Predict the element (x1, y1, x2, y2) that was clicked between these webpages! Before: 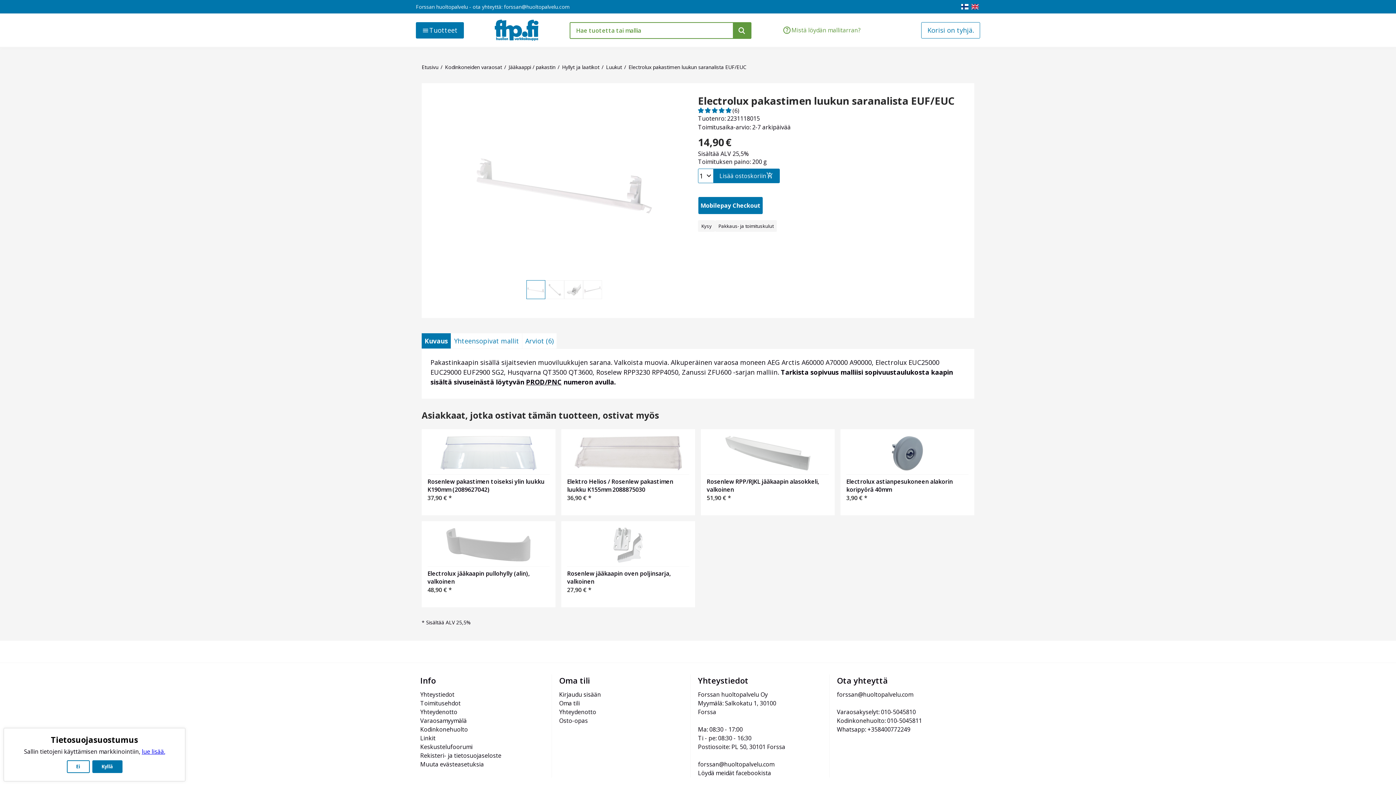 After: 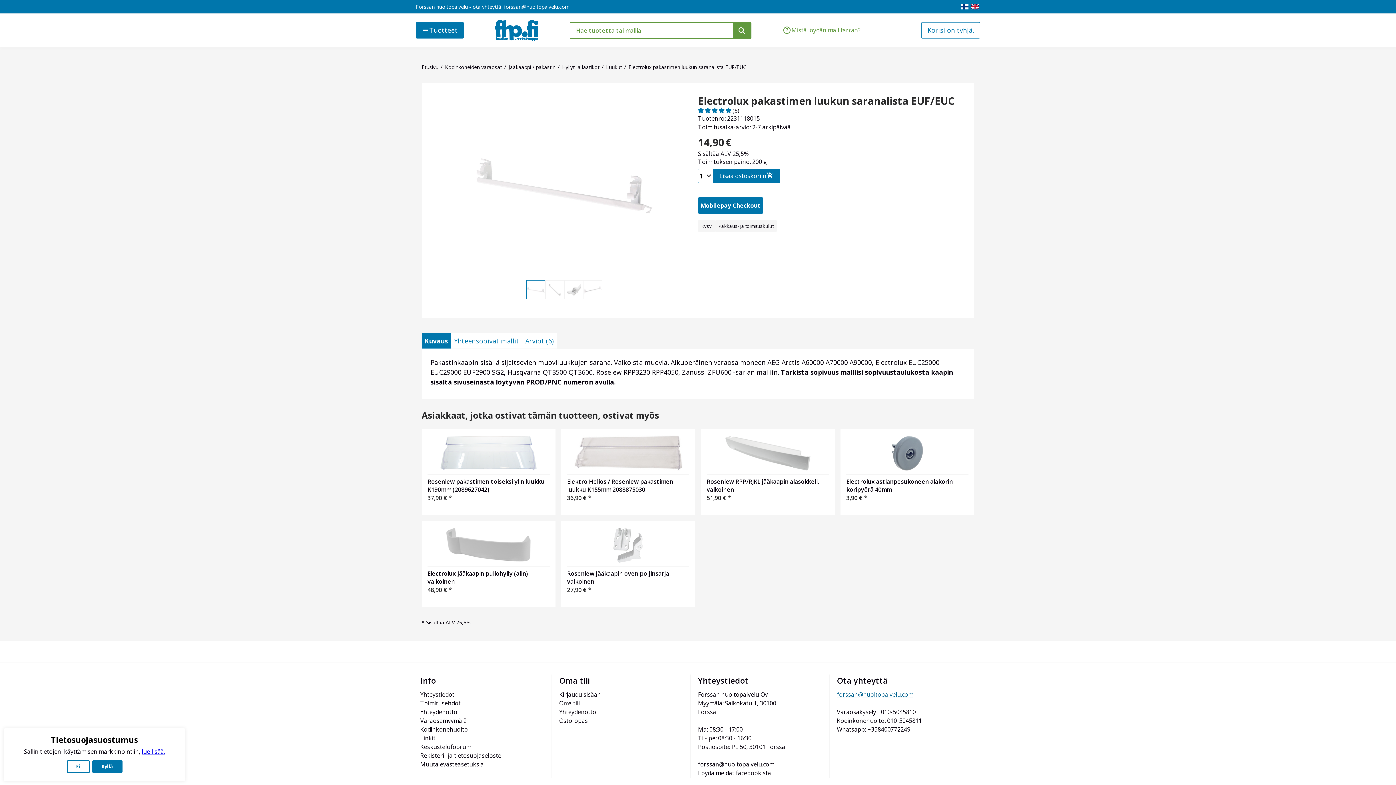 Action: label: forssan@huoltopalvelu.com bbox: (837, 690, 913, 698)